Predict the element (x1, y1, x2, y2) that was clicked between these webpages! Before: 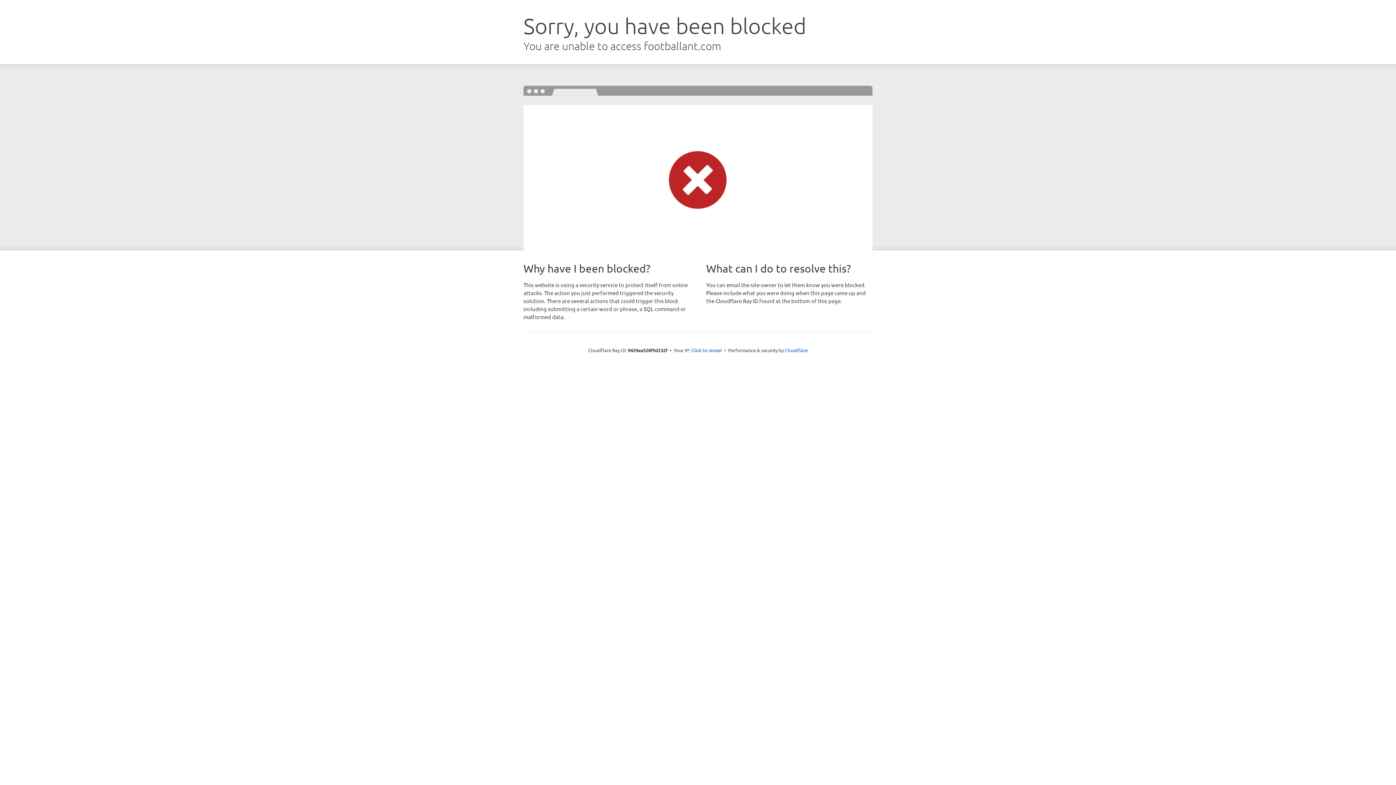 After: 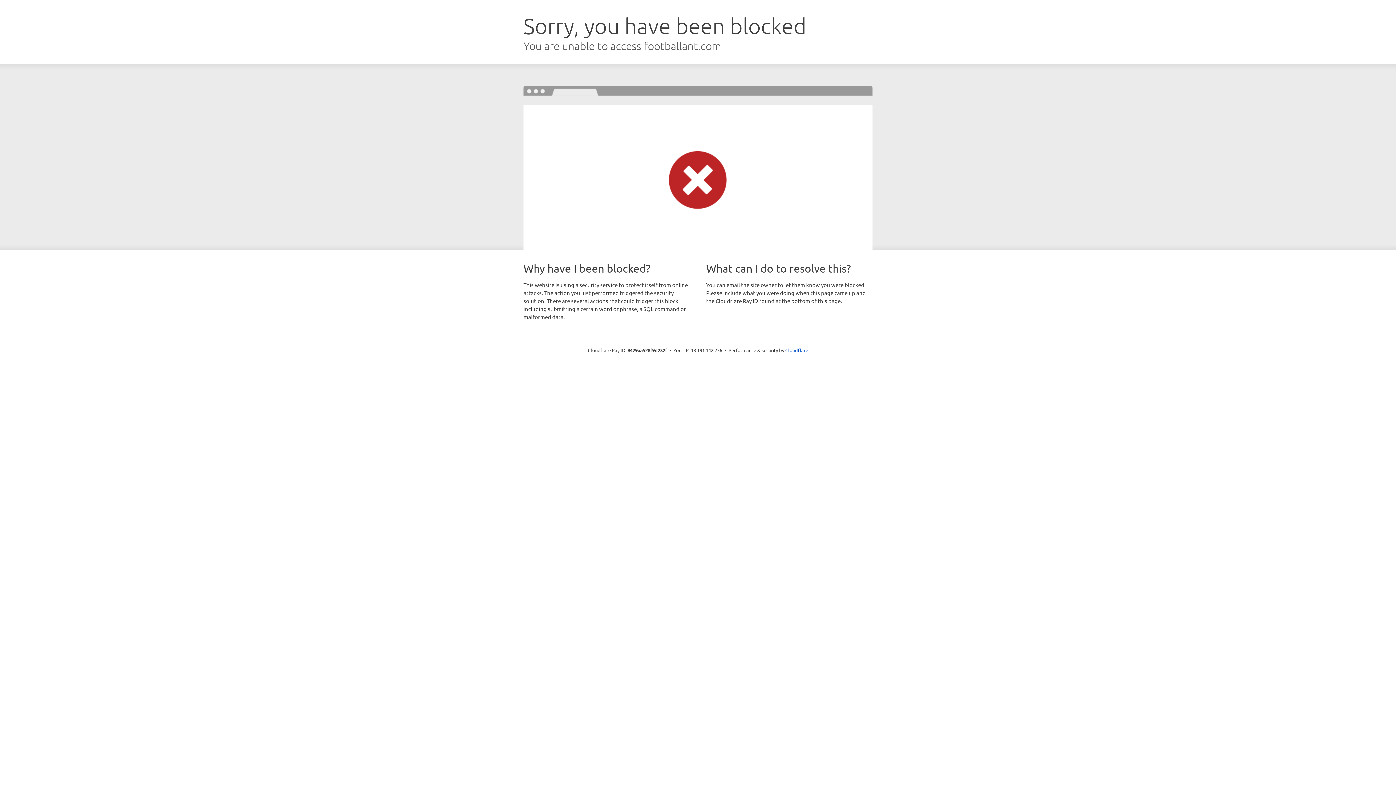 Action: label: Click to reveal bbox: (691, 346, 722, 353)